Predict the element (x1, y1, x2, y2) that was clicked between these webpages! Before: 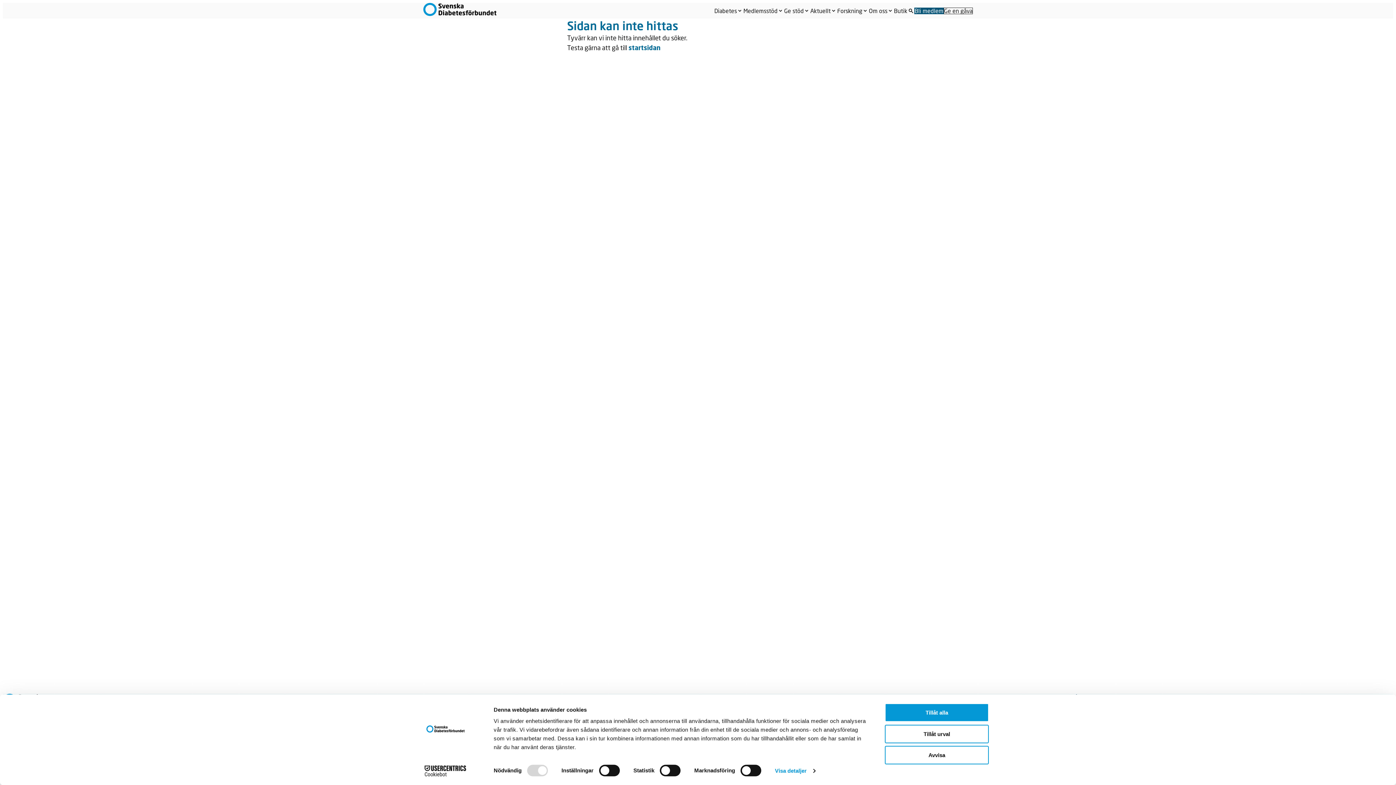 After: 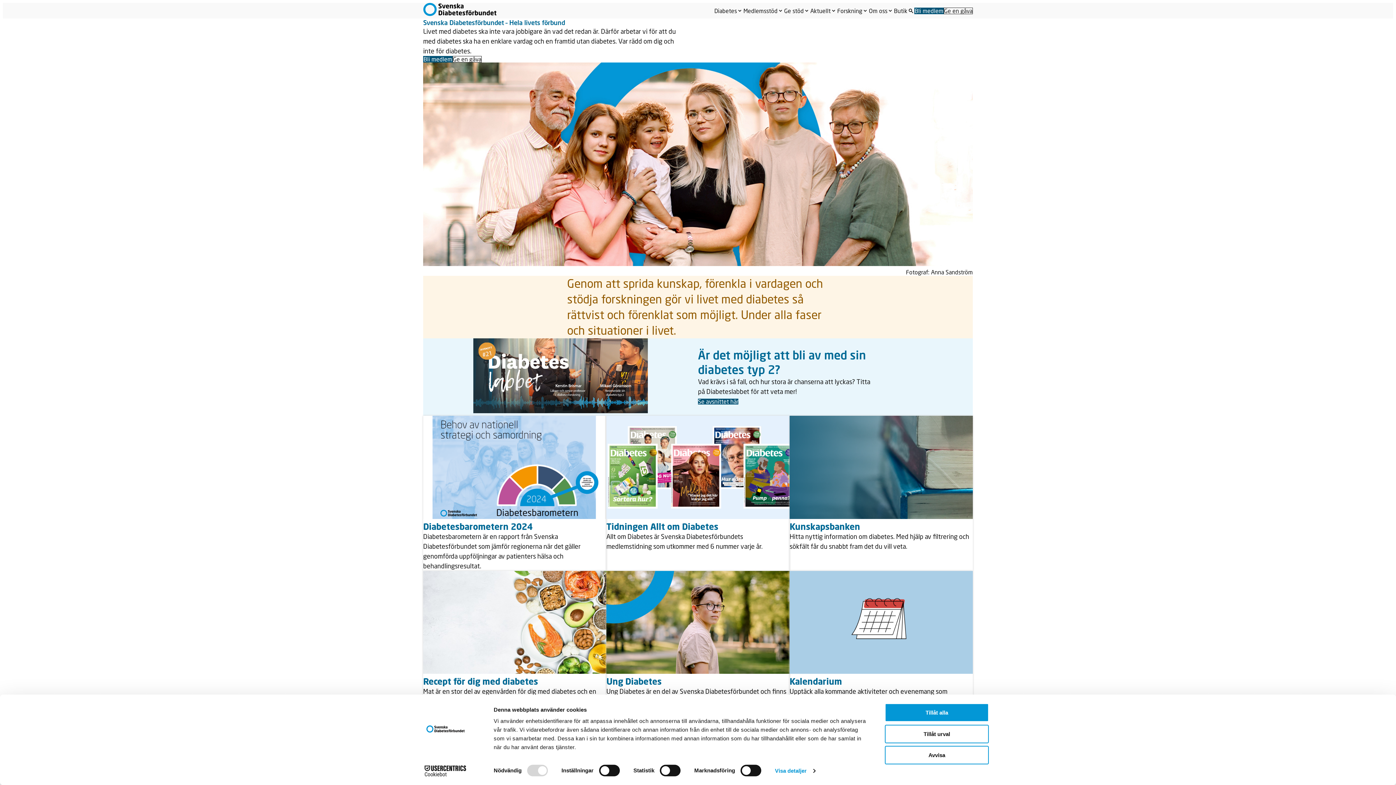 Action: label: startsidan bbox: (628, 43, 660, 51)